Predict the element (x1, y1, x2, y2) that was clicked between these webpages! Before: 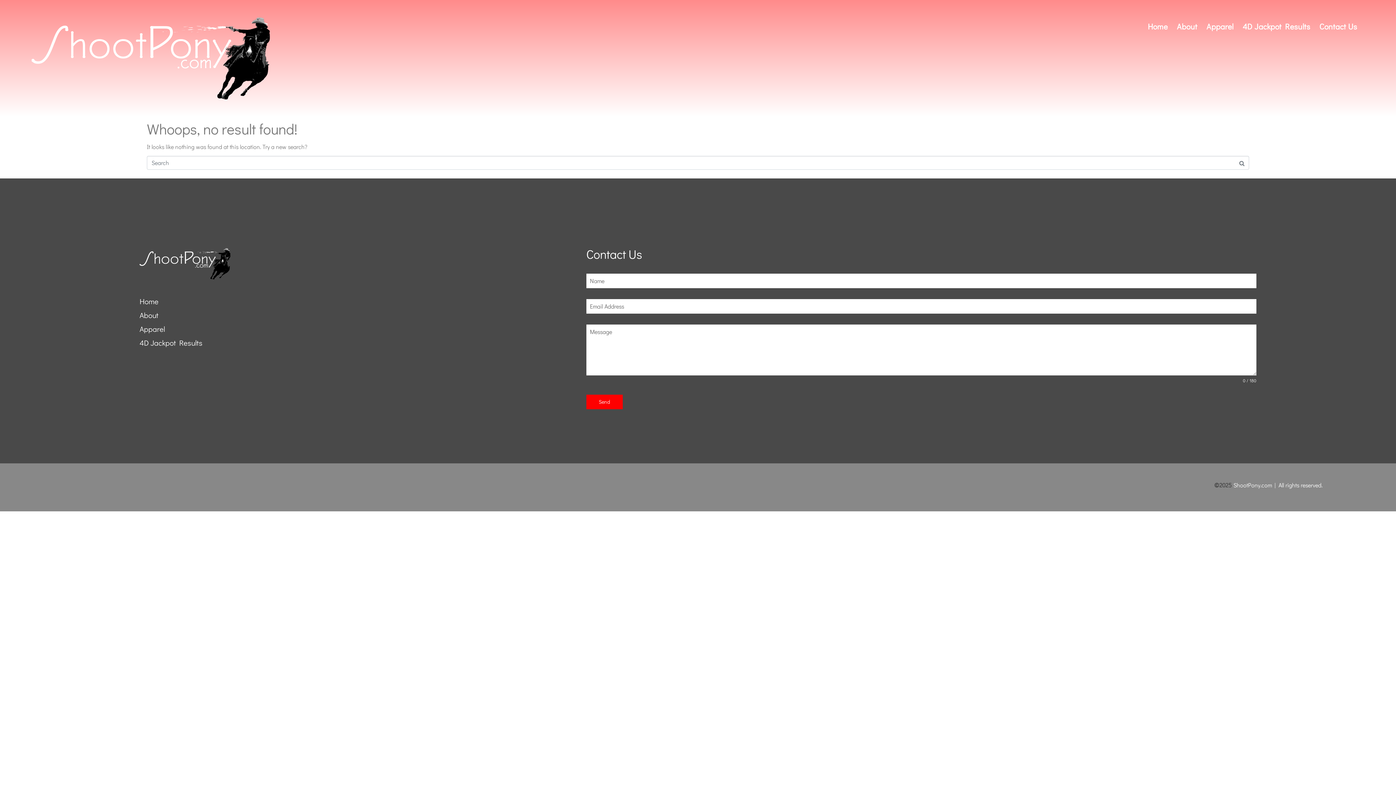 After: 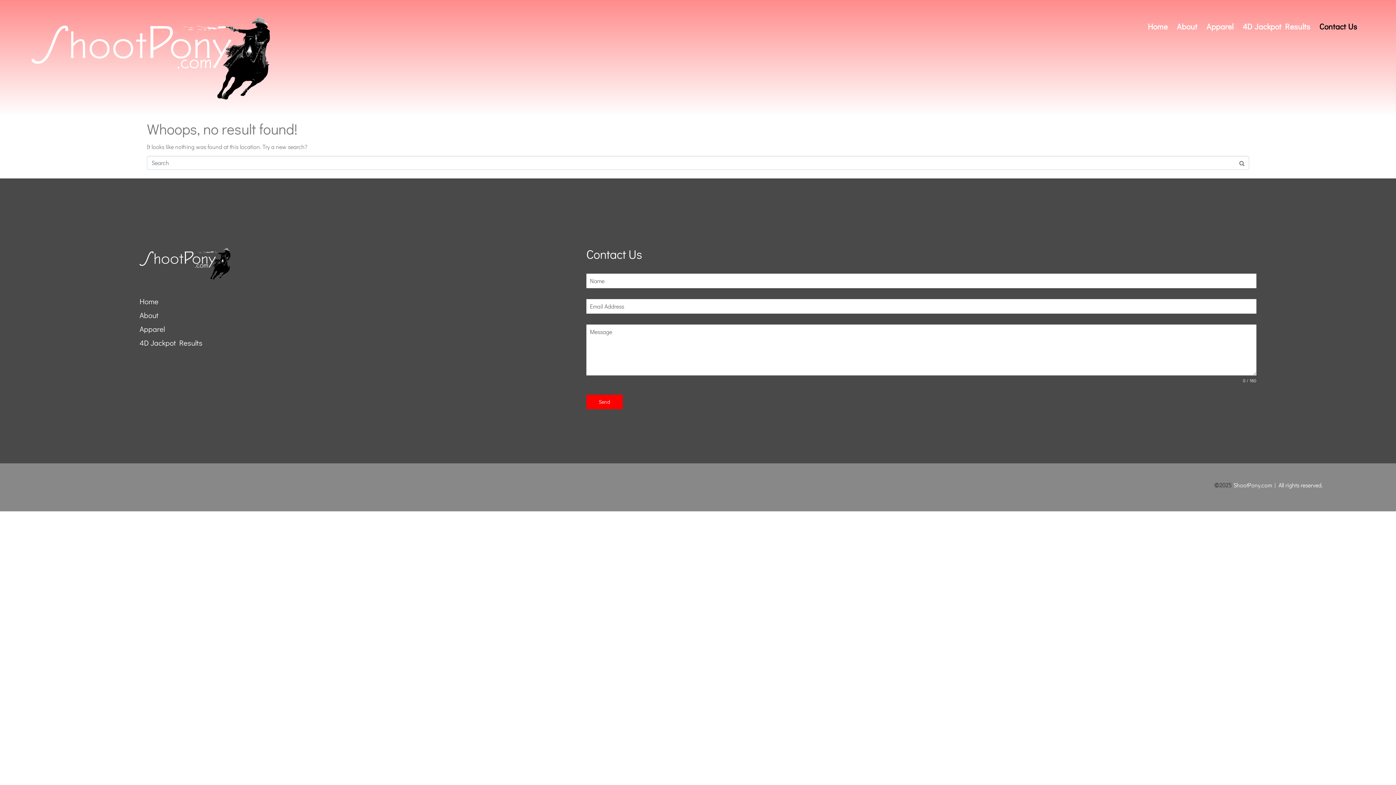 Action: bbox: (1312, 17, 1364, 35) label: Contact Us